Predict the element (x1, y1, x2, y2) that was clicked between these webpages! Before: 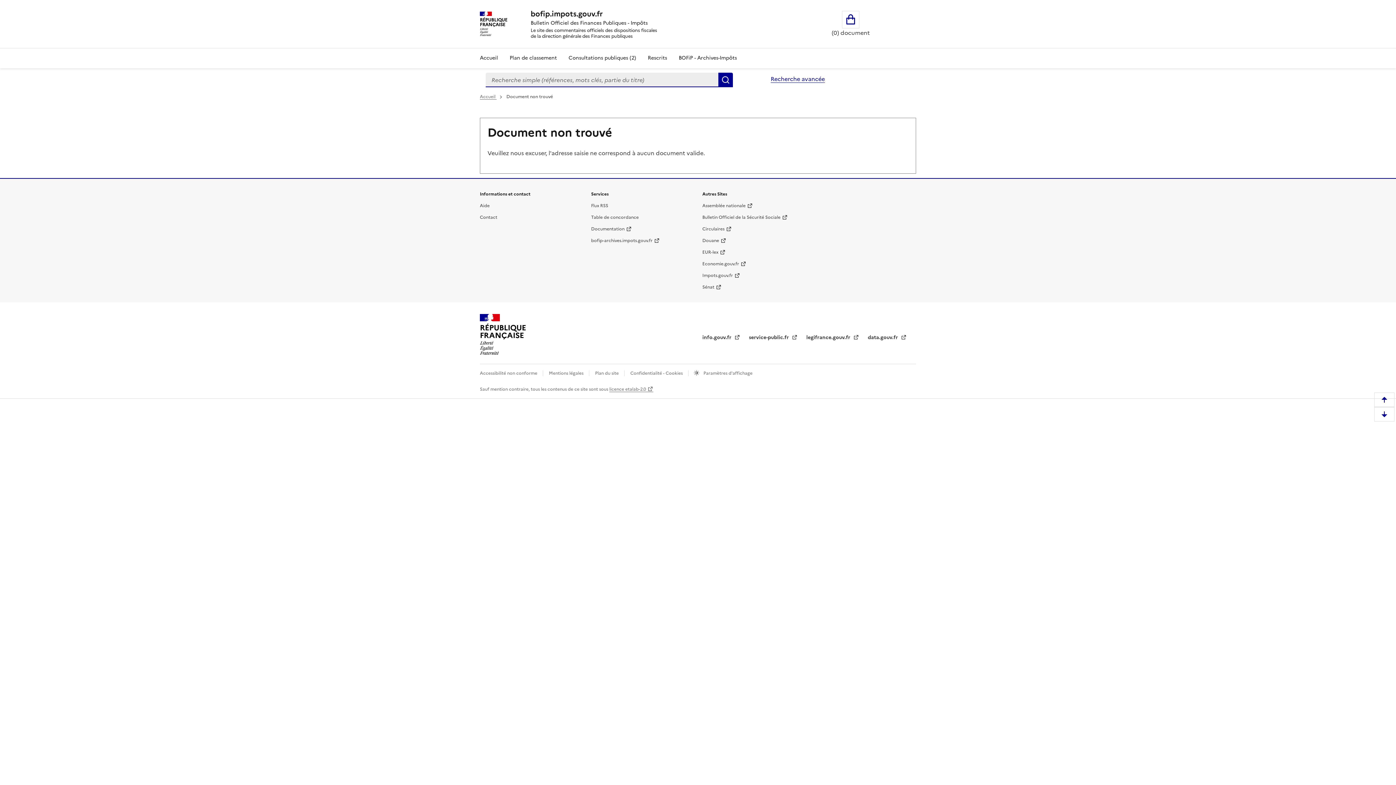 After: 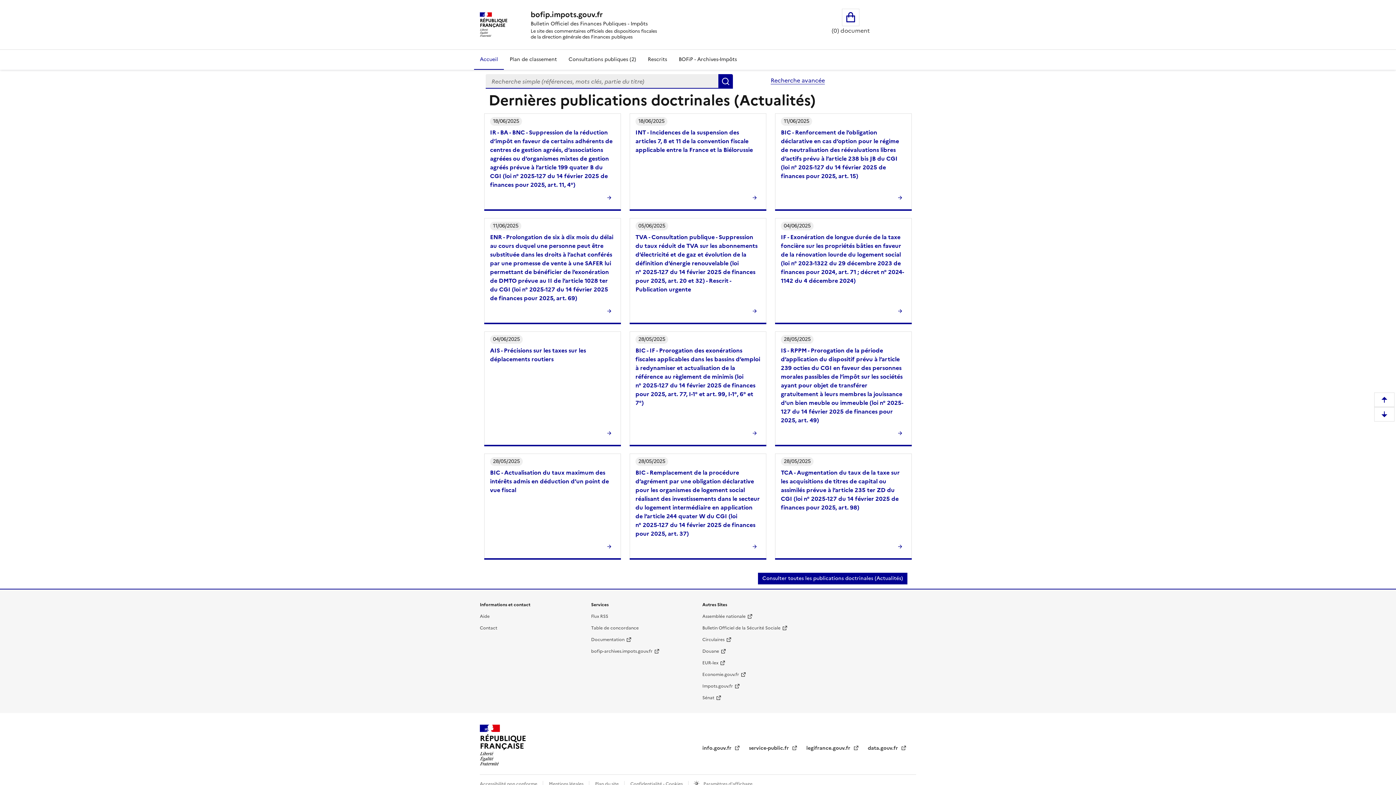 Action: label: bofip.impots.gouv.fr bbox: (530, 8, 657, 18)